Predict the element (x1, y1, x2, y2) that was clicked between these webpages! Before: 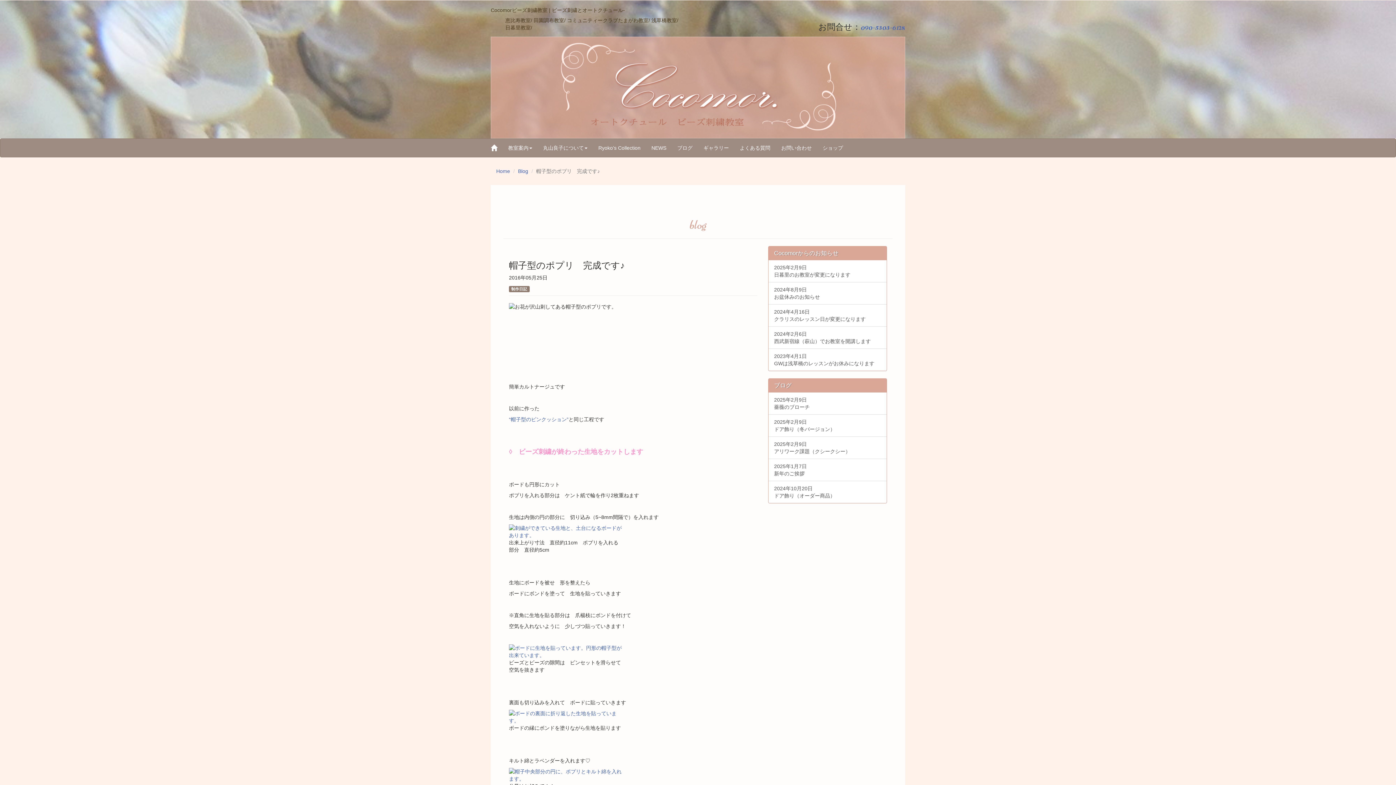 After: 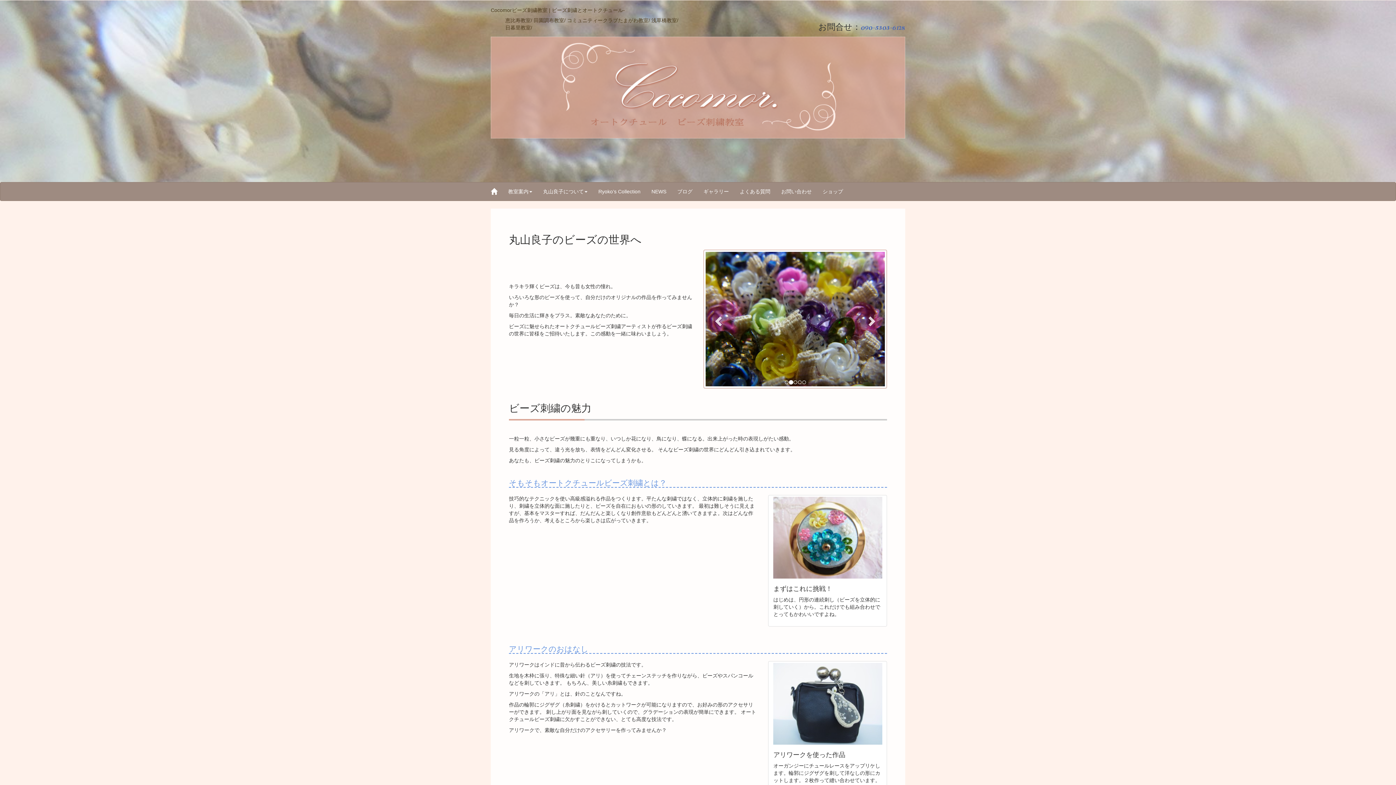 Action: bbox: (485, 138, 502, 157)